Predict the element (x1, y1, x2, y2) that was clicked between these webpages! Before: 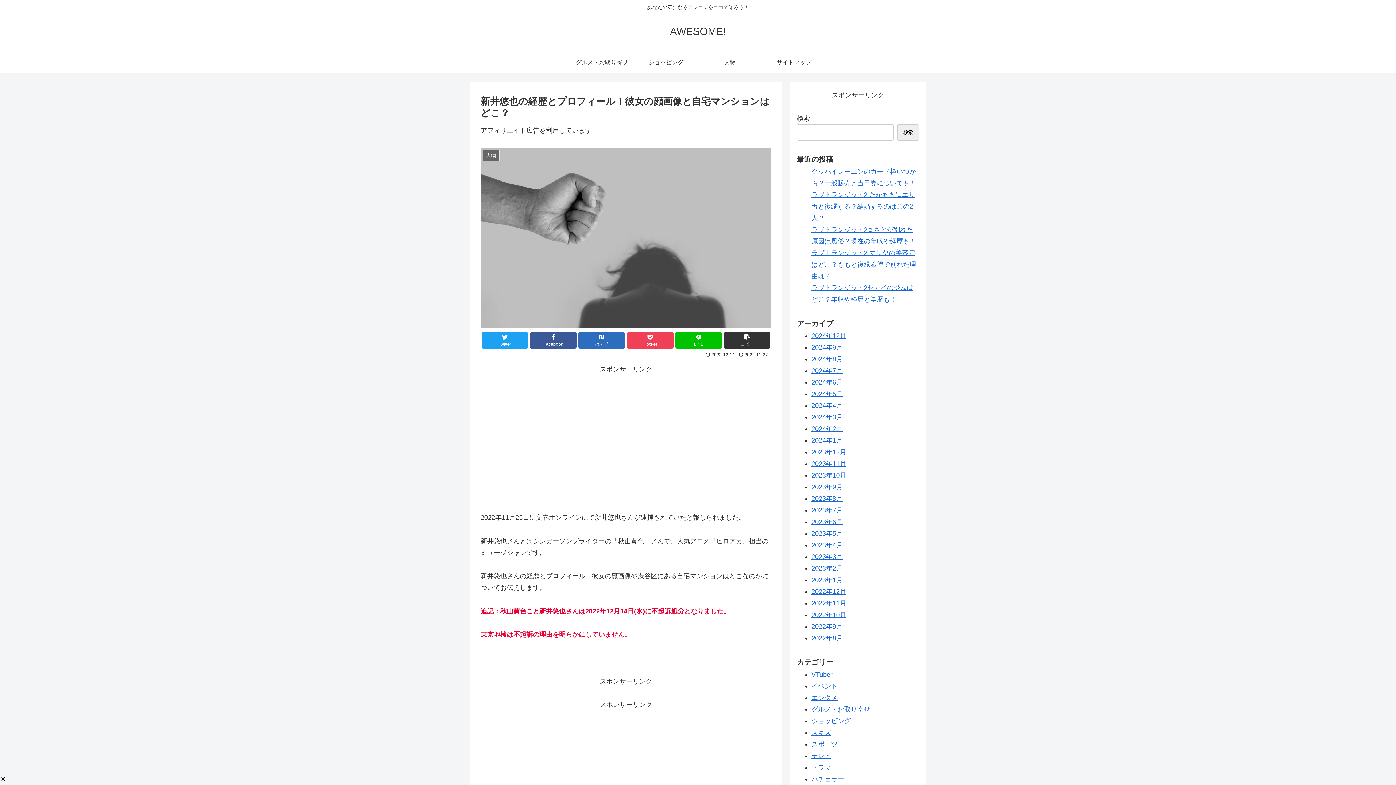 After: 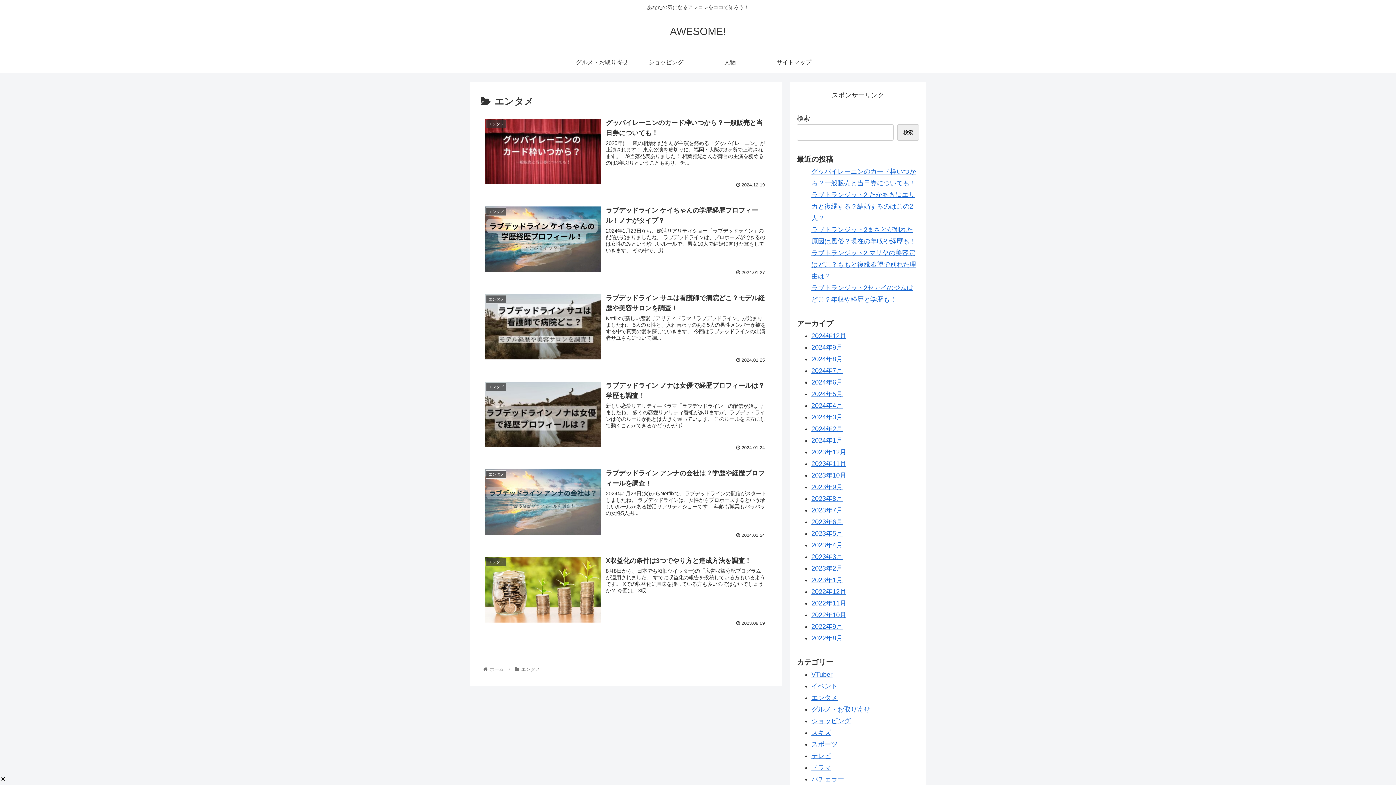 Action: bbox: (811, 694, 837, 701) label: エンタメ